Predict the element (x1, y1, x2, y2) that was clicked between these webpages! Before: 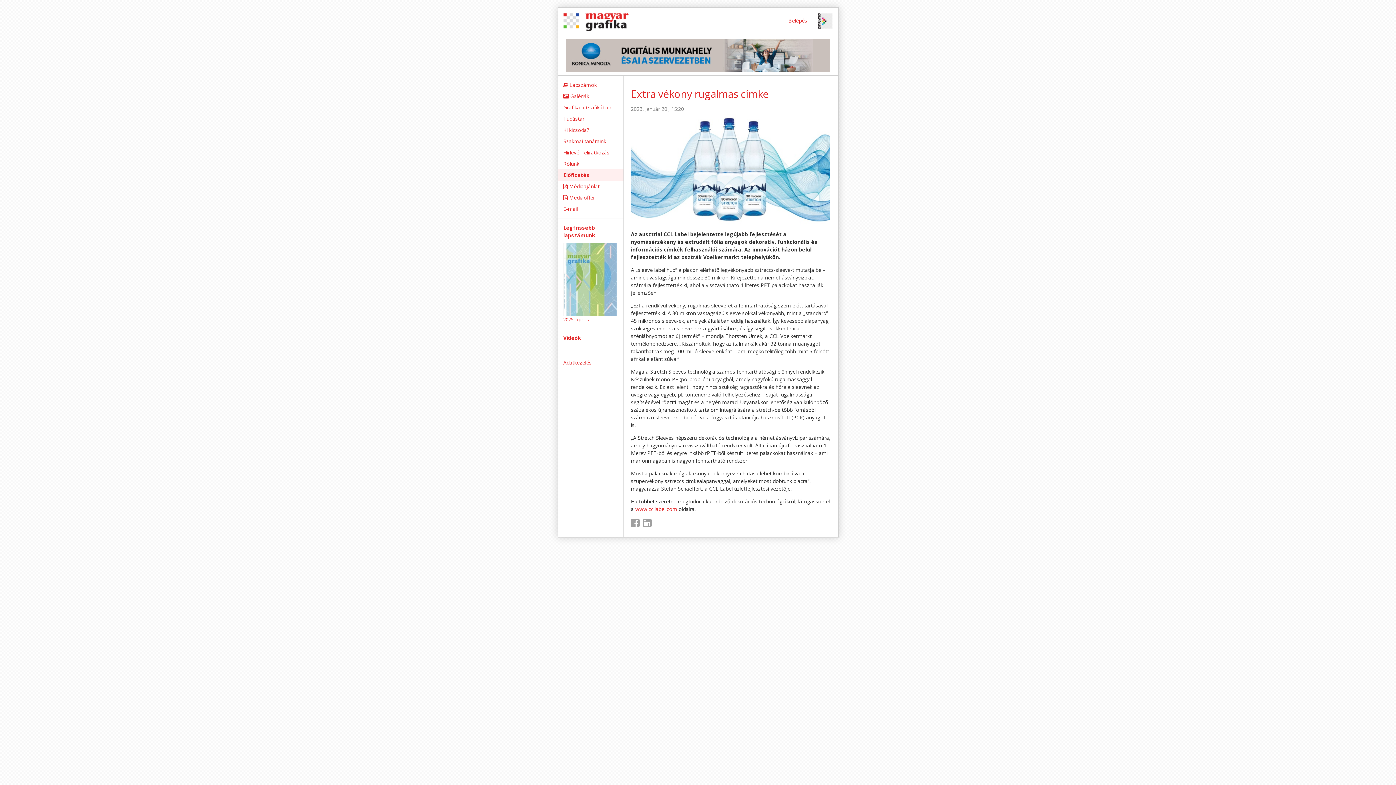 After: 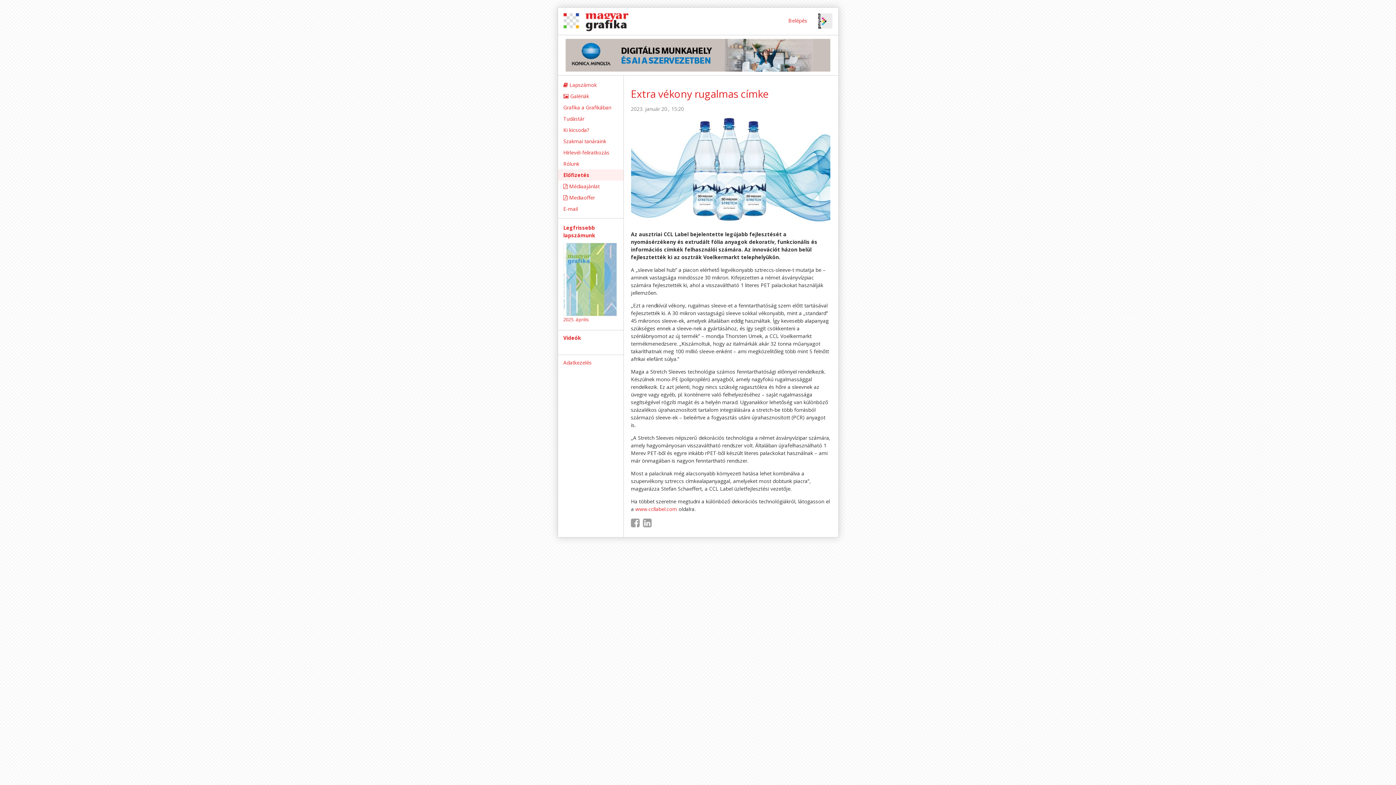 Action: bbox: (631, 105, 684, 112) label: 2023. január 20., 15:20